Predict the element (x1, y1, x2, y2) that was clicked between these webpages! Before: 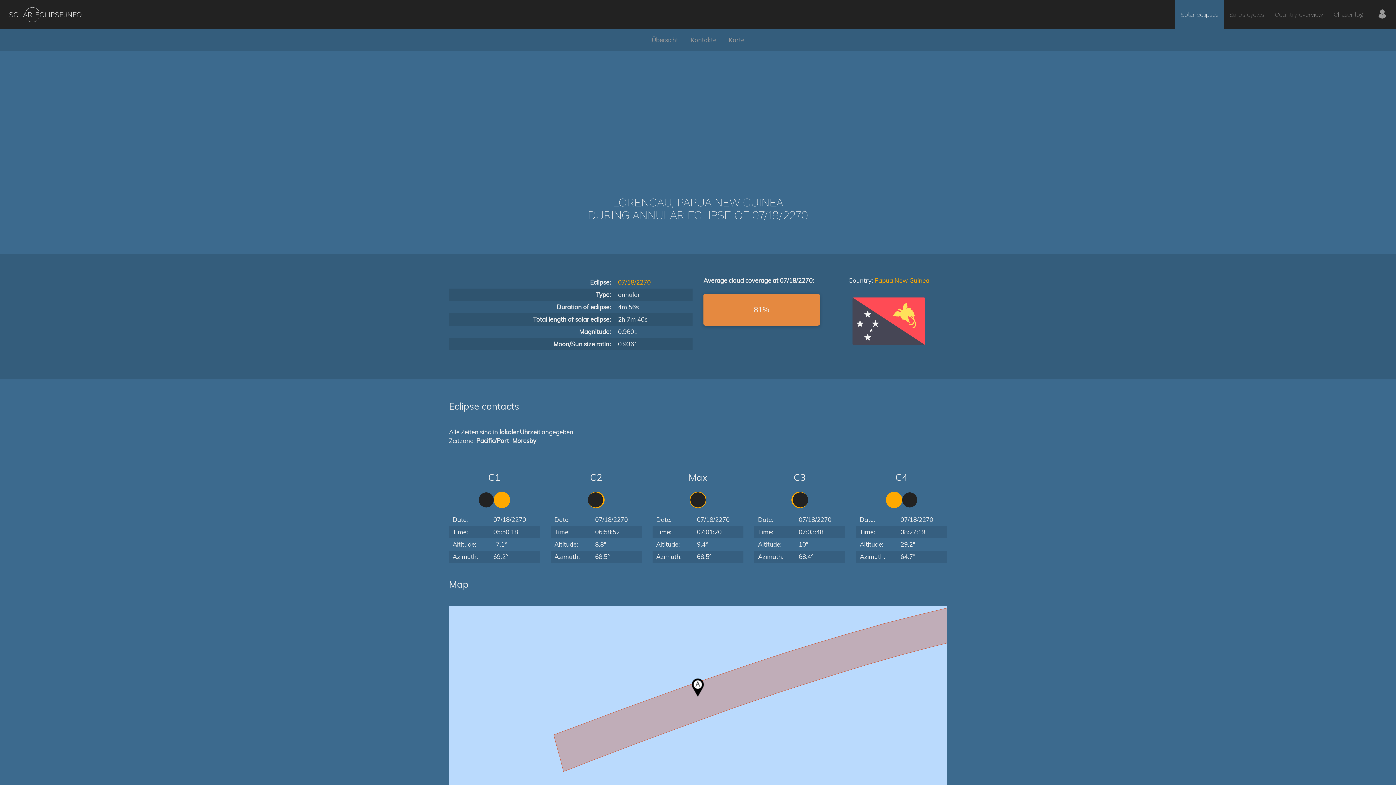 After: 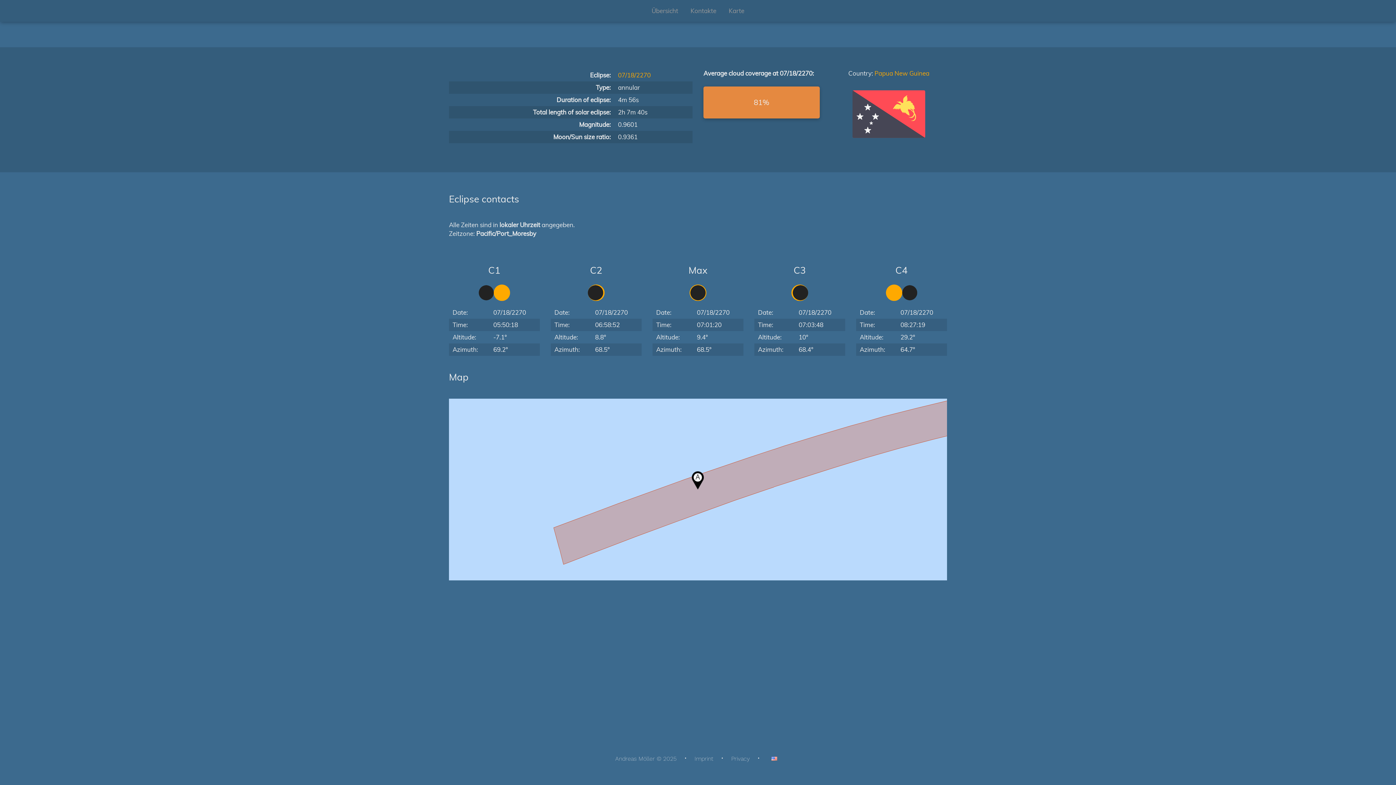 Action: bbox: (646, 29, 683, 50) label: Übersicht